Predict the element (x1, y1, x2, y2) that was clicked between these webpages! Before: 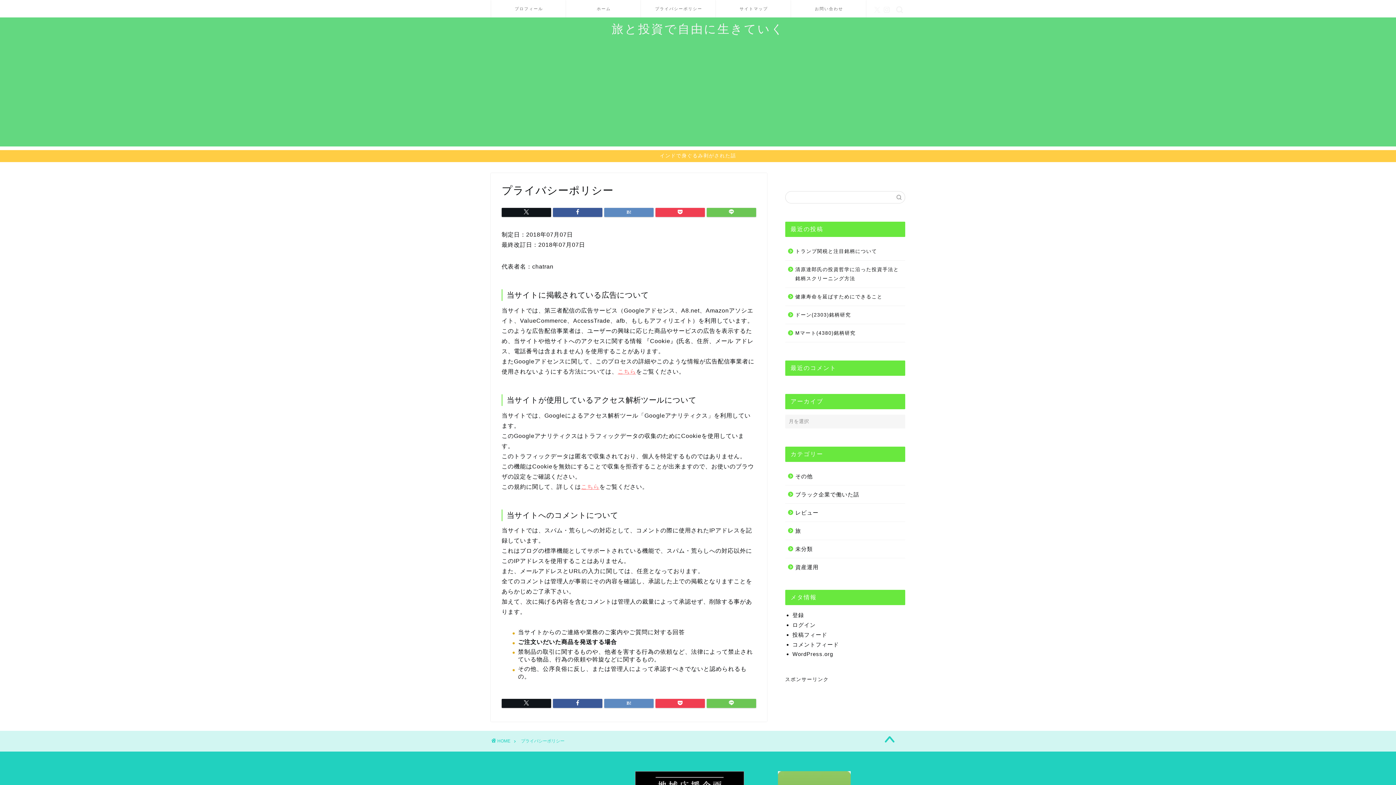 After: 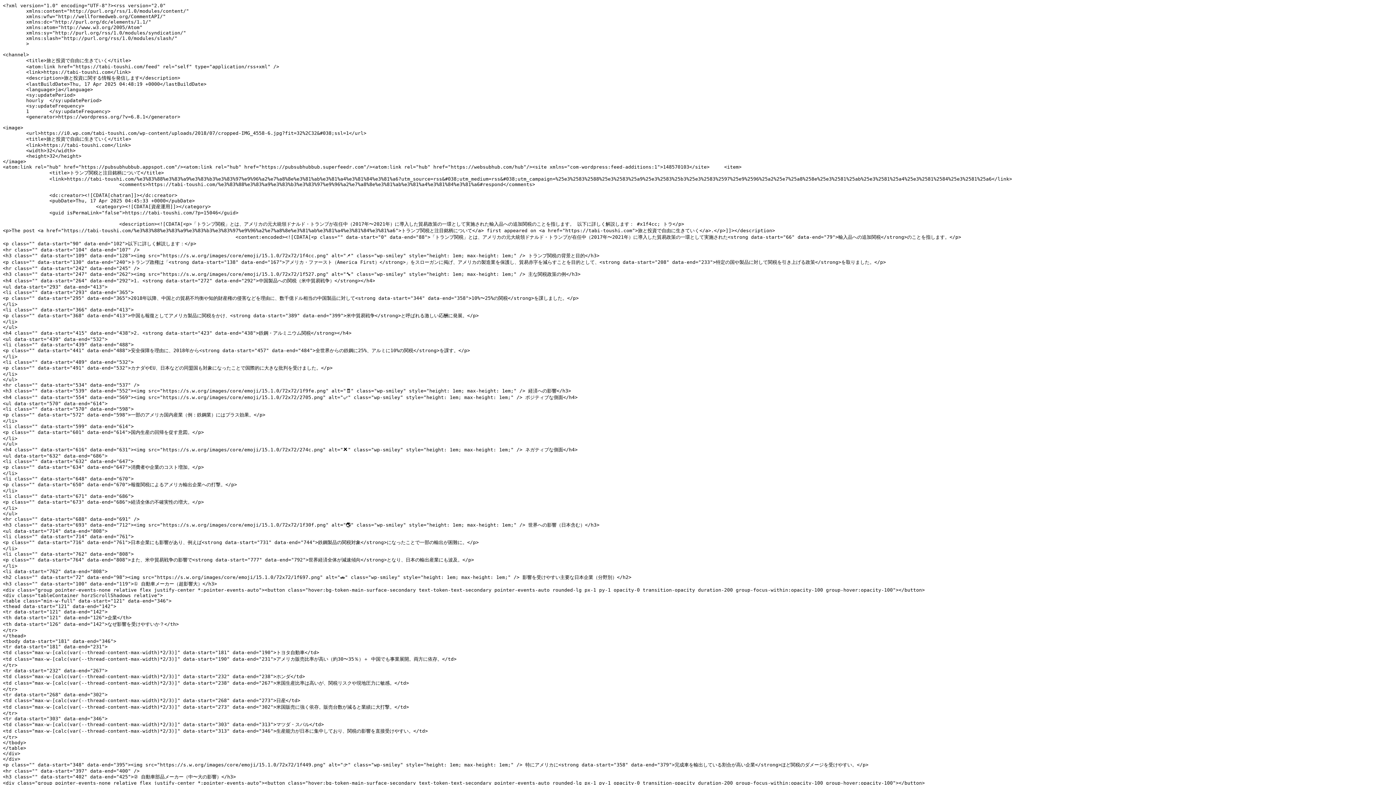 Action: bbox: (792, 631, 898, 639) label: 投稿フィード